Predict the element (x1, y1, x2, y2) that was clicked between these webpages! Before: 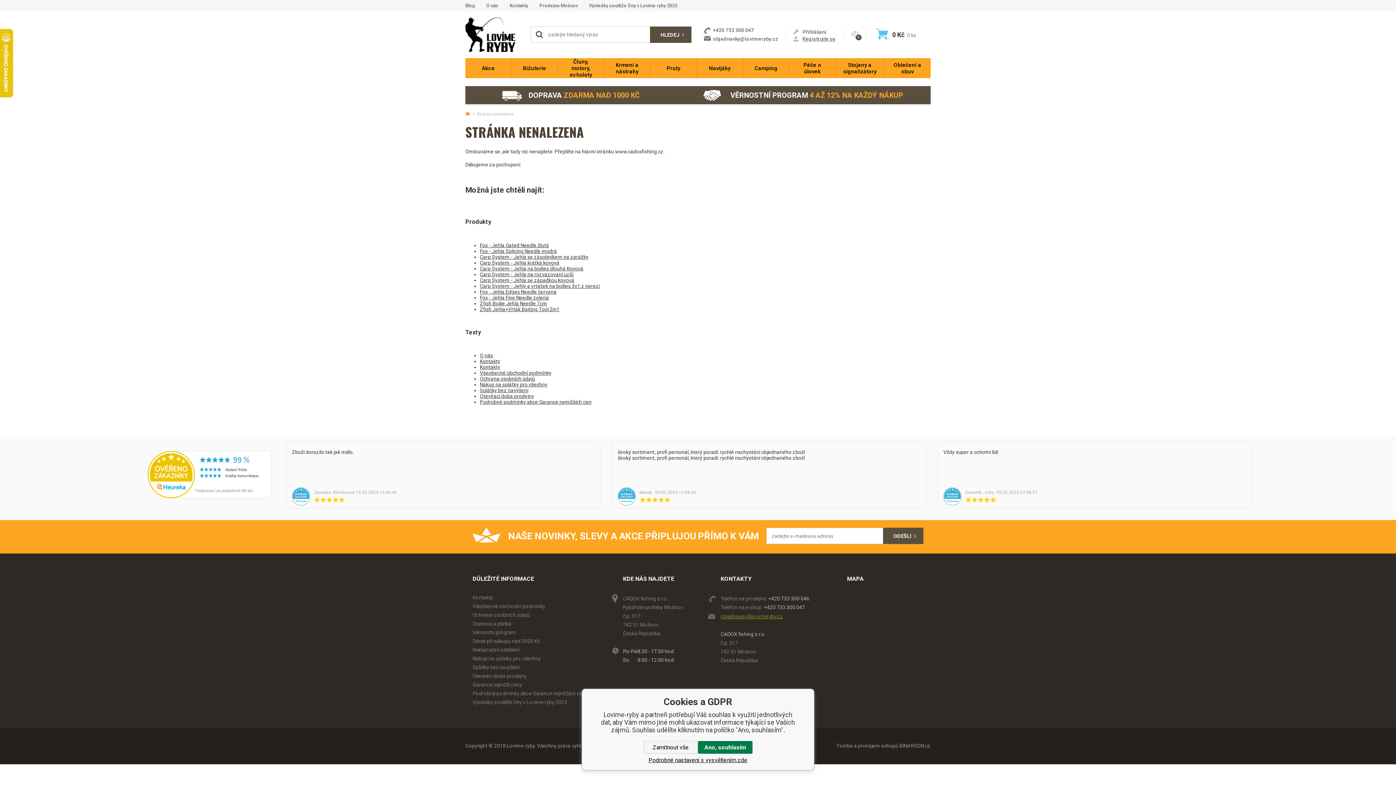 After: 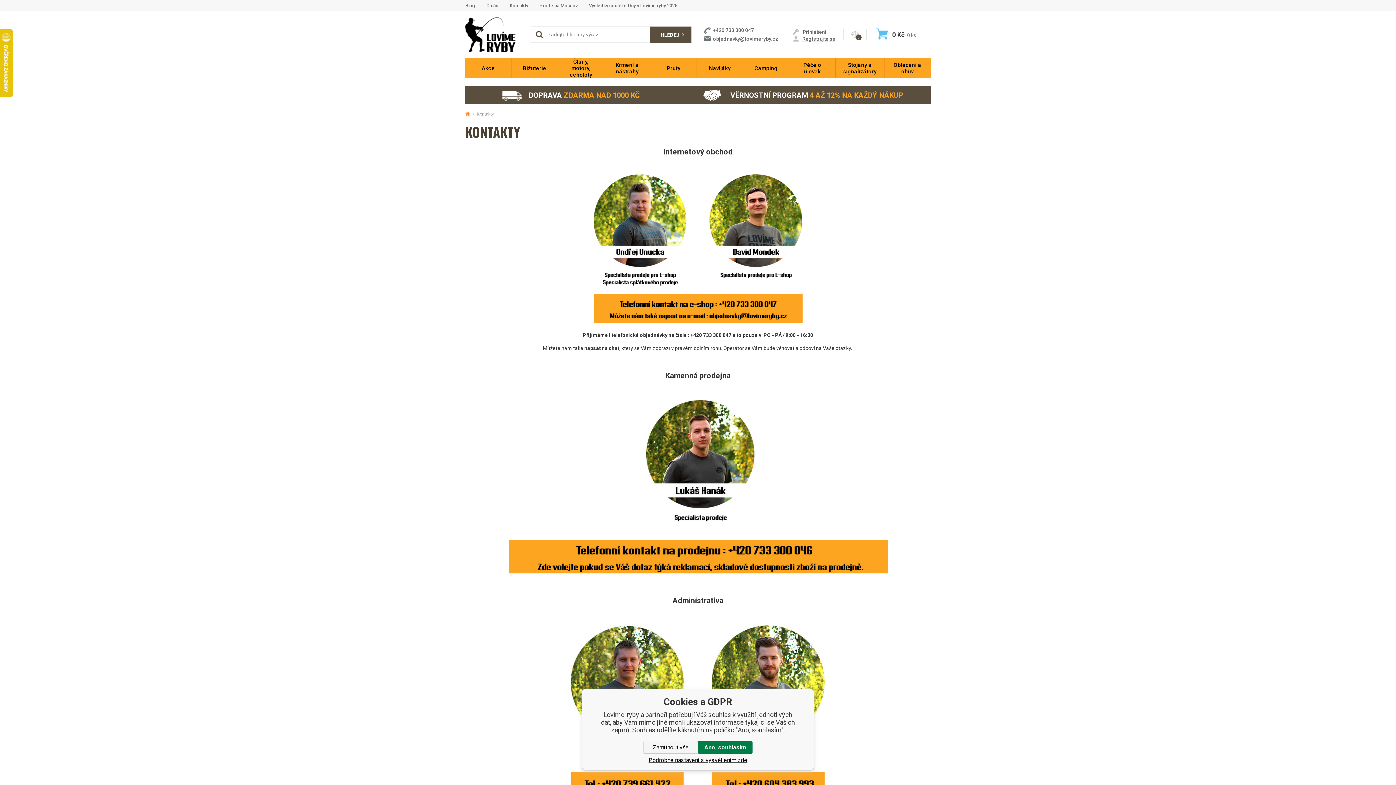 Action: bbox: (509, 2, 528, 8) label: Kontakty